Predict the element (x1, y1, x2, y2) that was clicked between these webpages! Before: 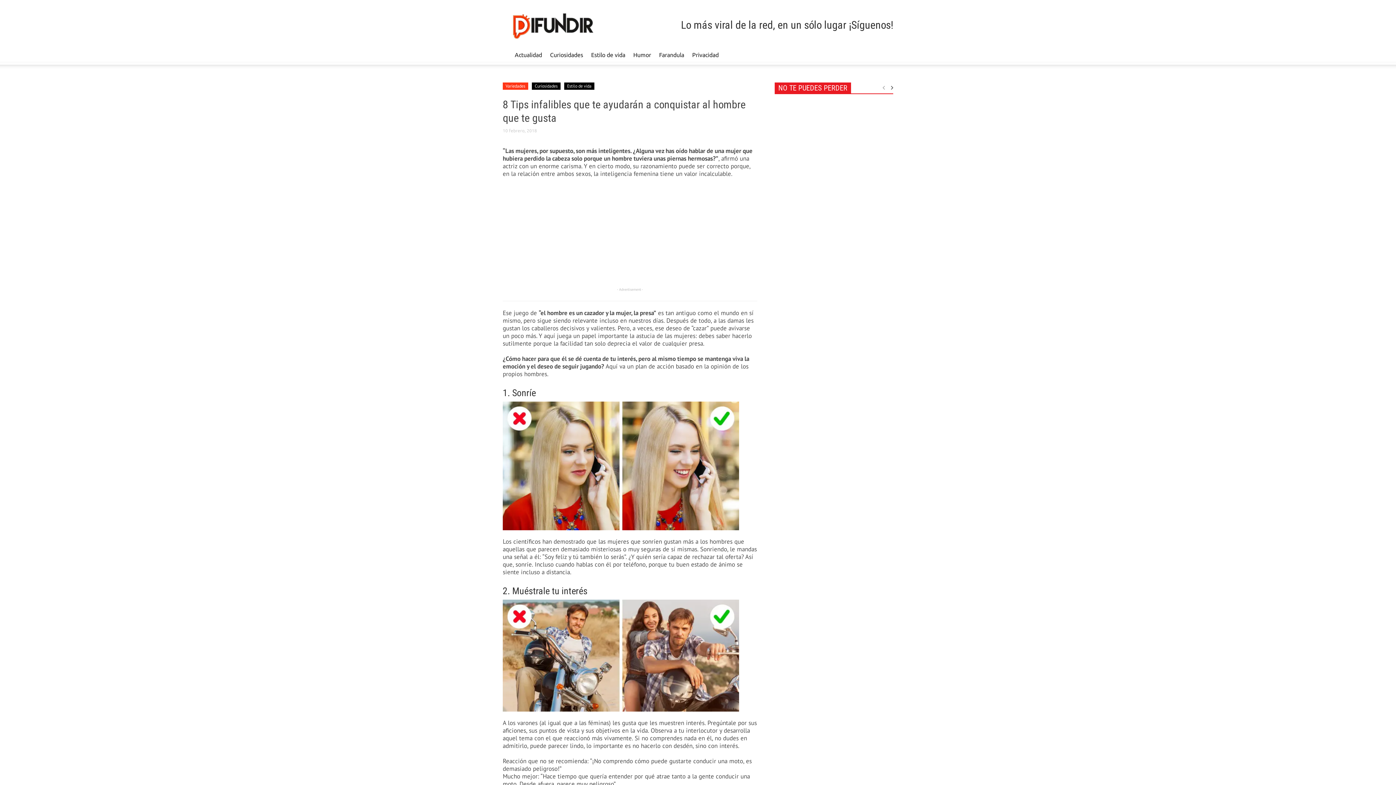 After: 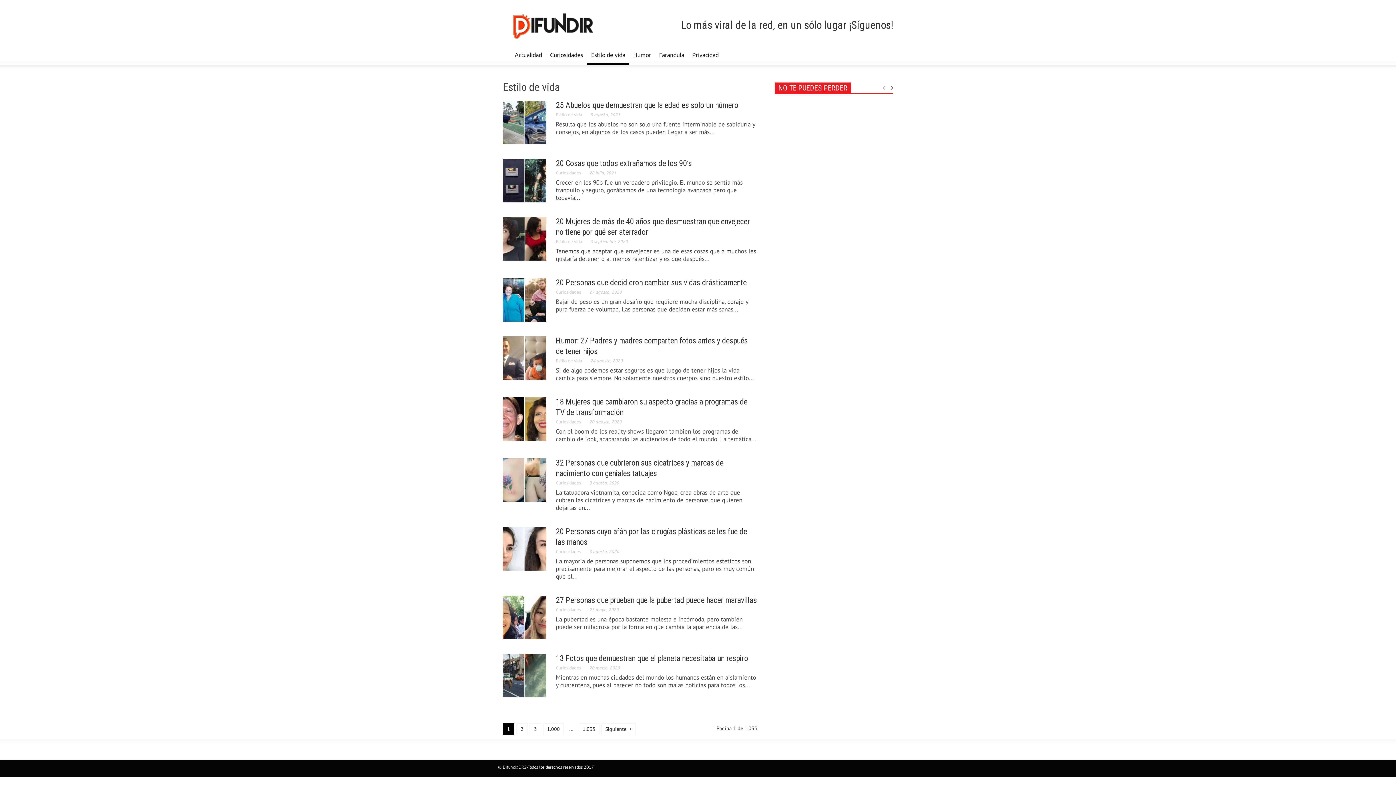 Action: bbox: (564, 82, 594, 89) label: Estilo de vida